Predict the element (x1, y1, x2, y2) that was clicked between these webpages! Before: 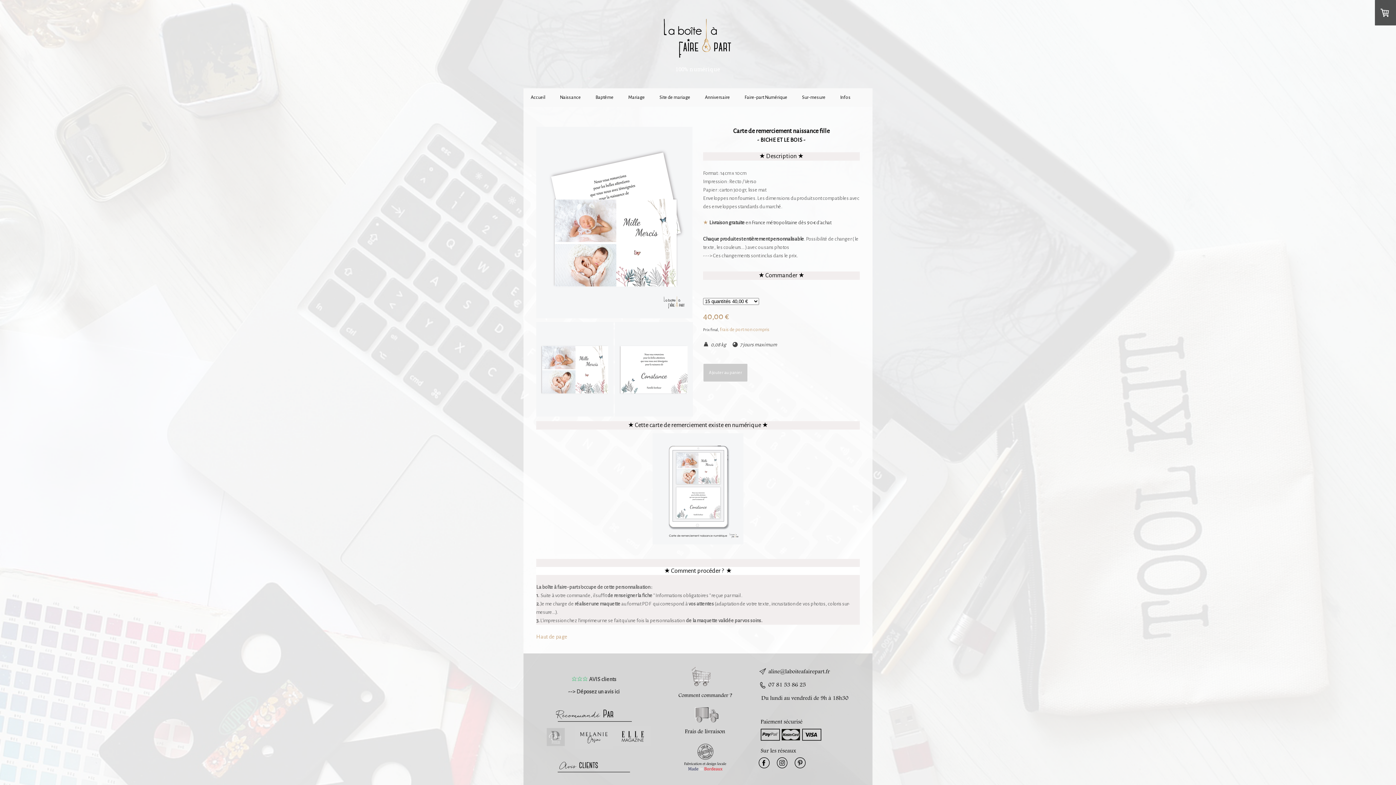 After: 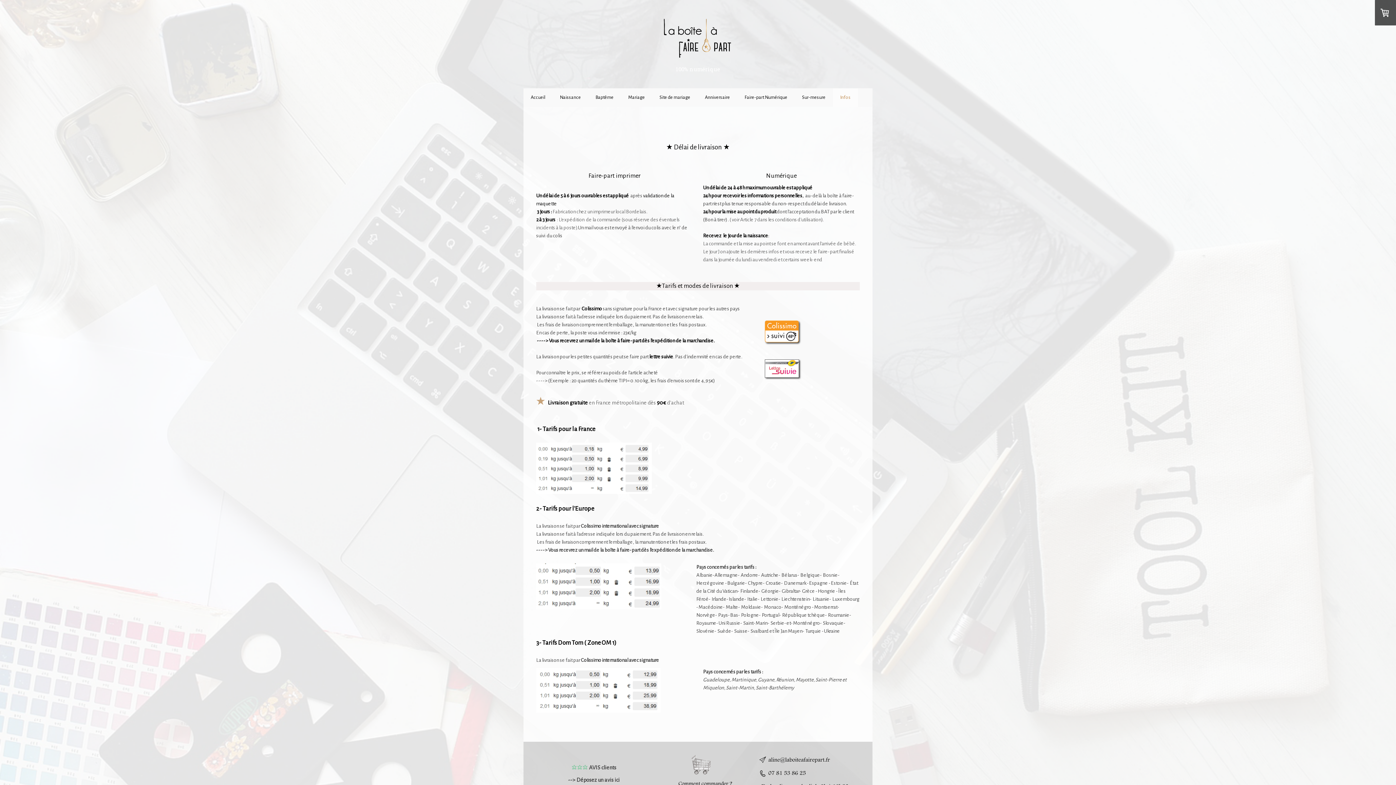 Action: bbox: (685, 709, 725, 714)